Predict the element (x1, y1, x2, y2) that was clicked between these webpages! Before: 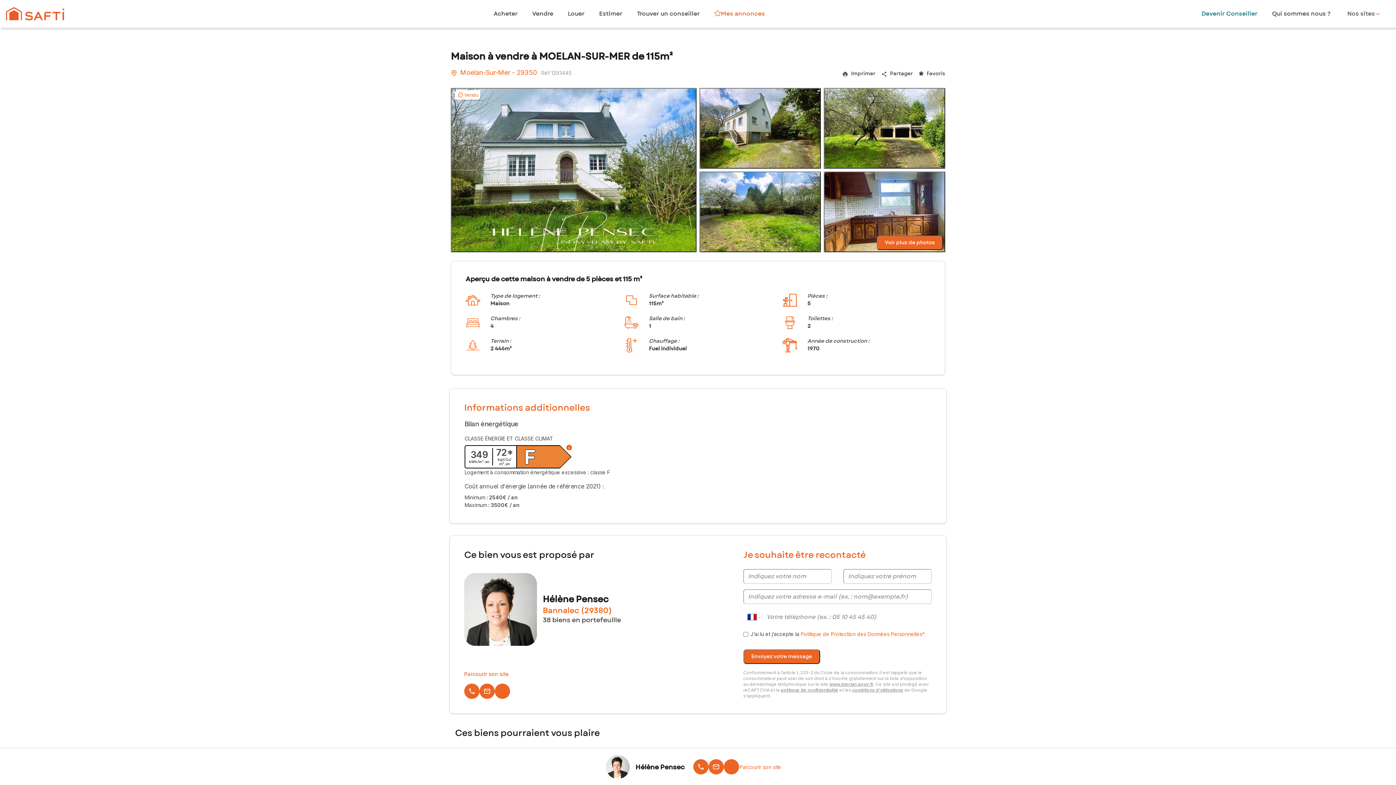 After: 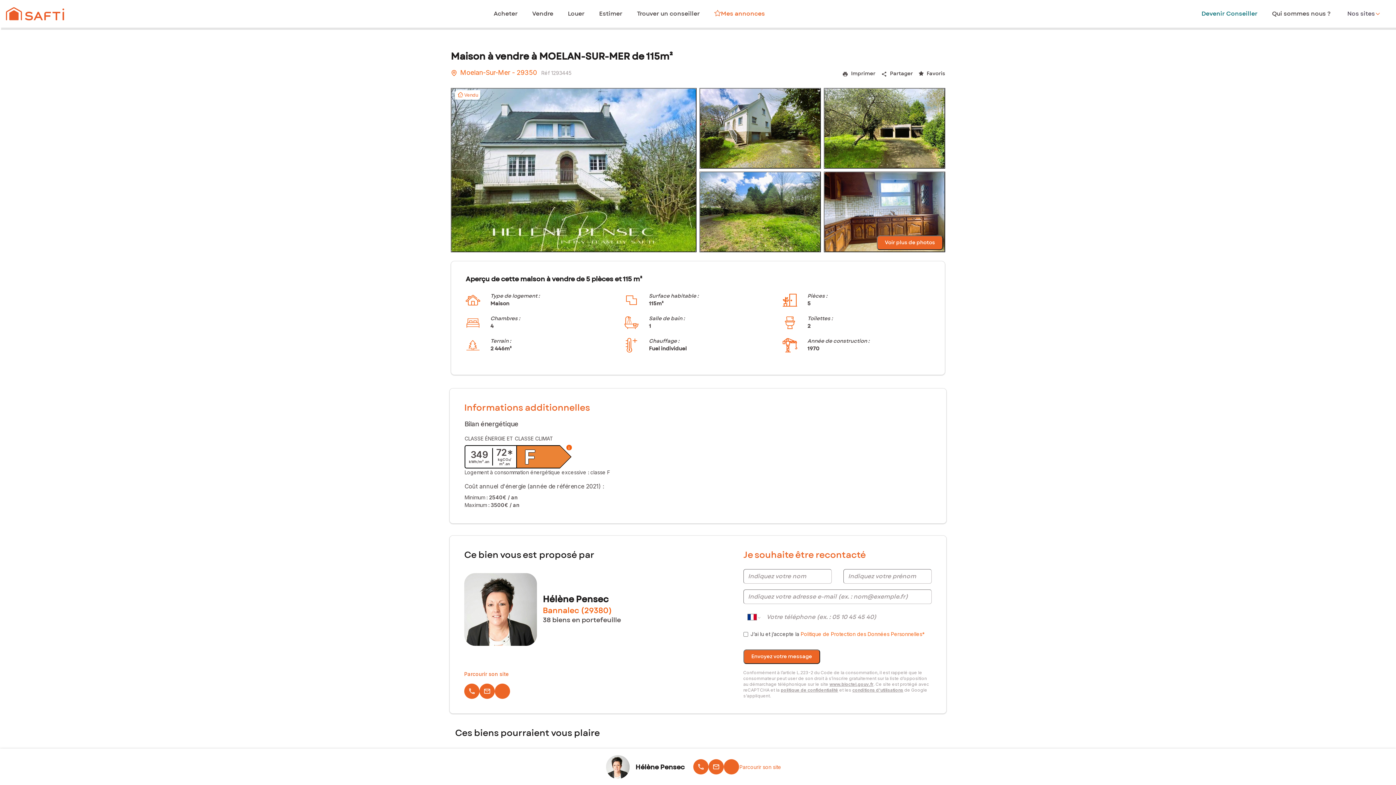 Action: label: Envoyez votre message bbox: (743, 649, 820, 664)